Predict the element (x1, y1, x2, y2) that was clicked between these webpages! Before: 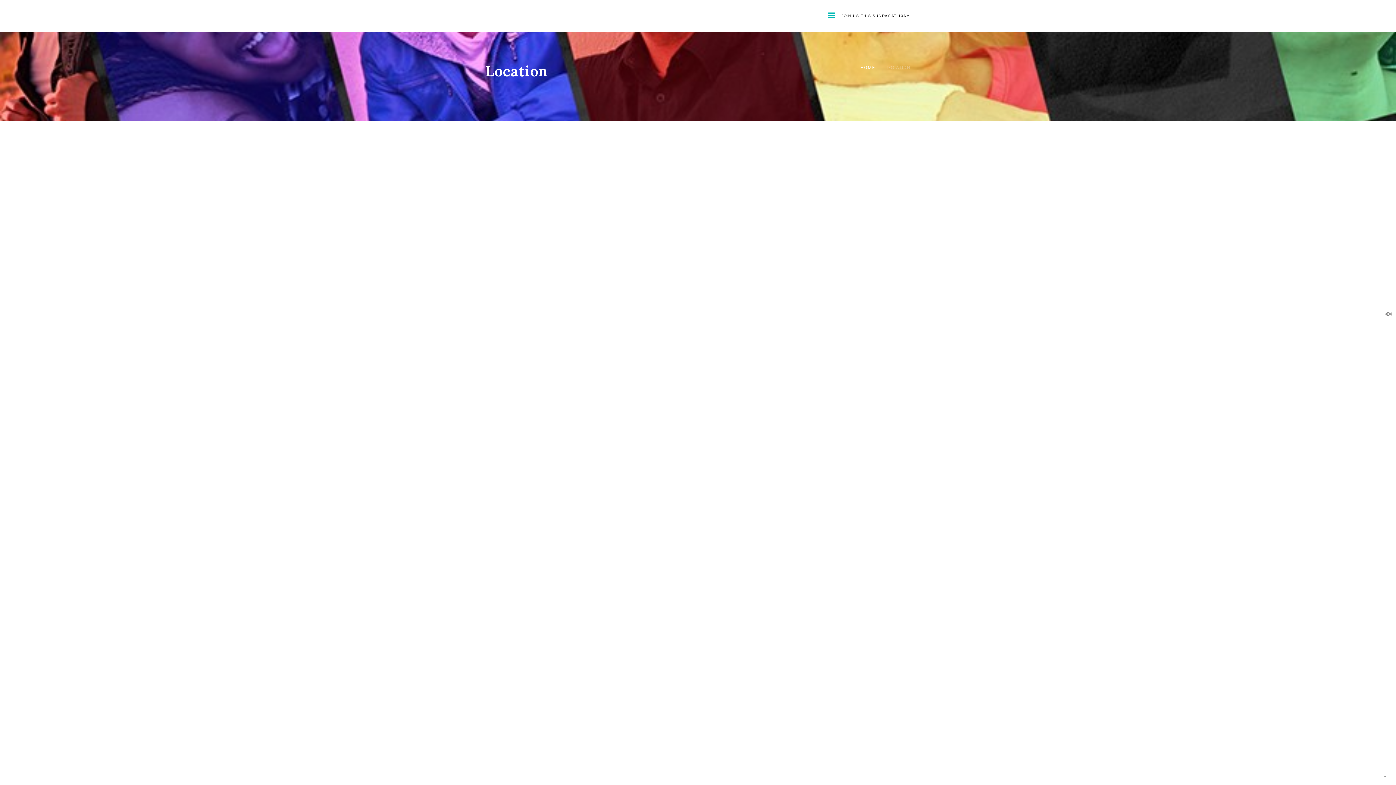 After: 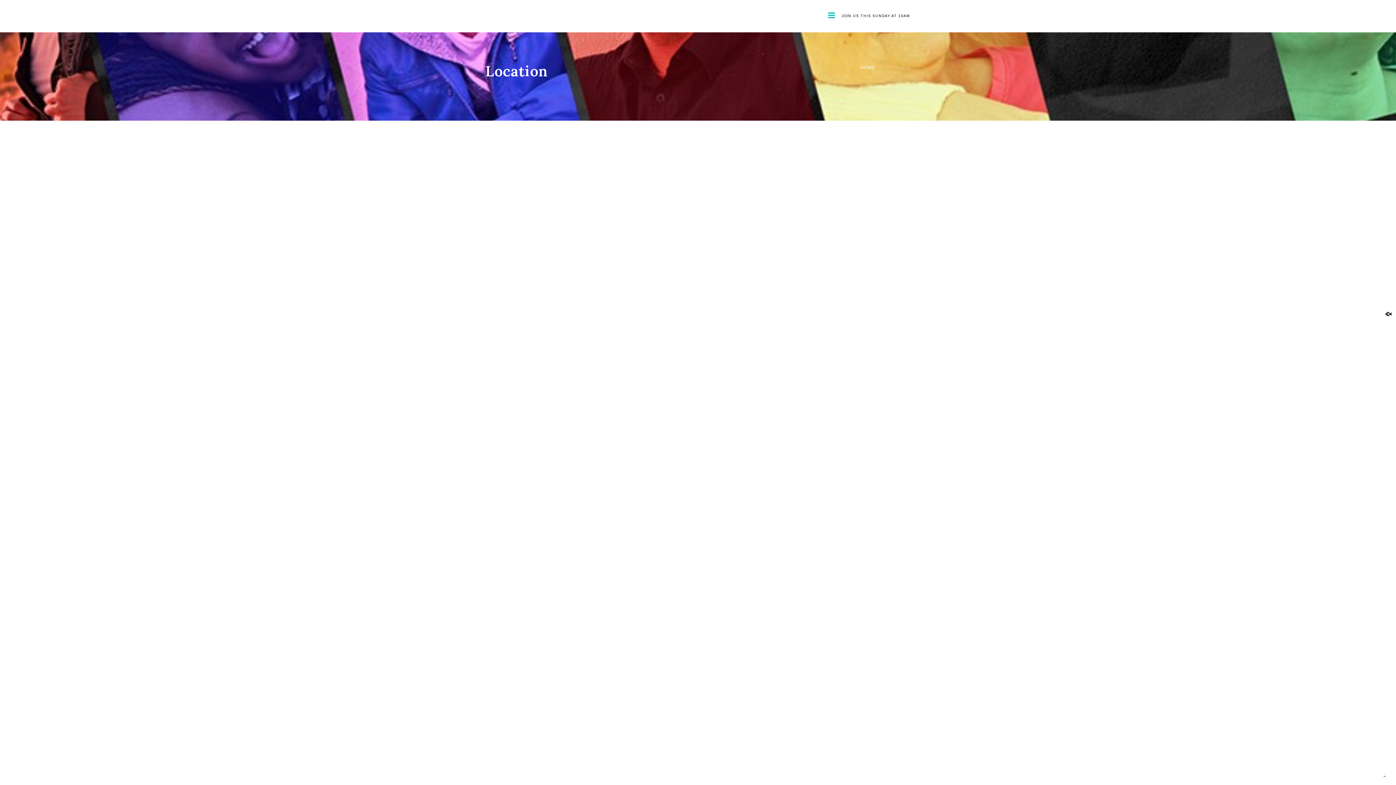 Action: bbox: (1385, 311, 1396, 317)